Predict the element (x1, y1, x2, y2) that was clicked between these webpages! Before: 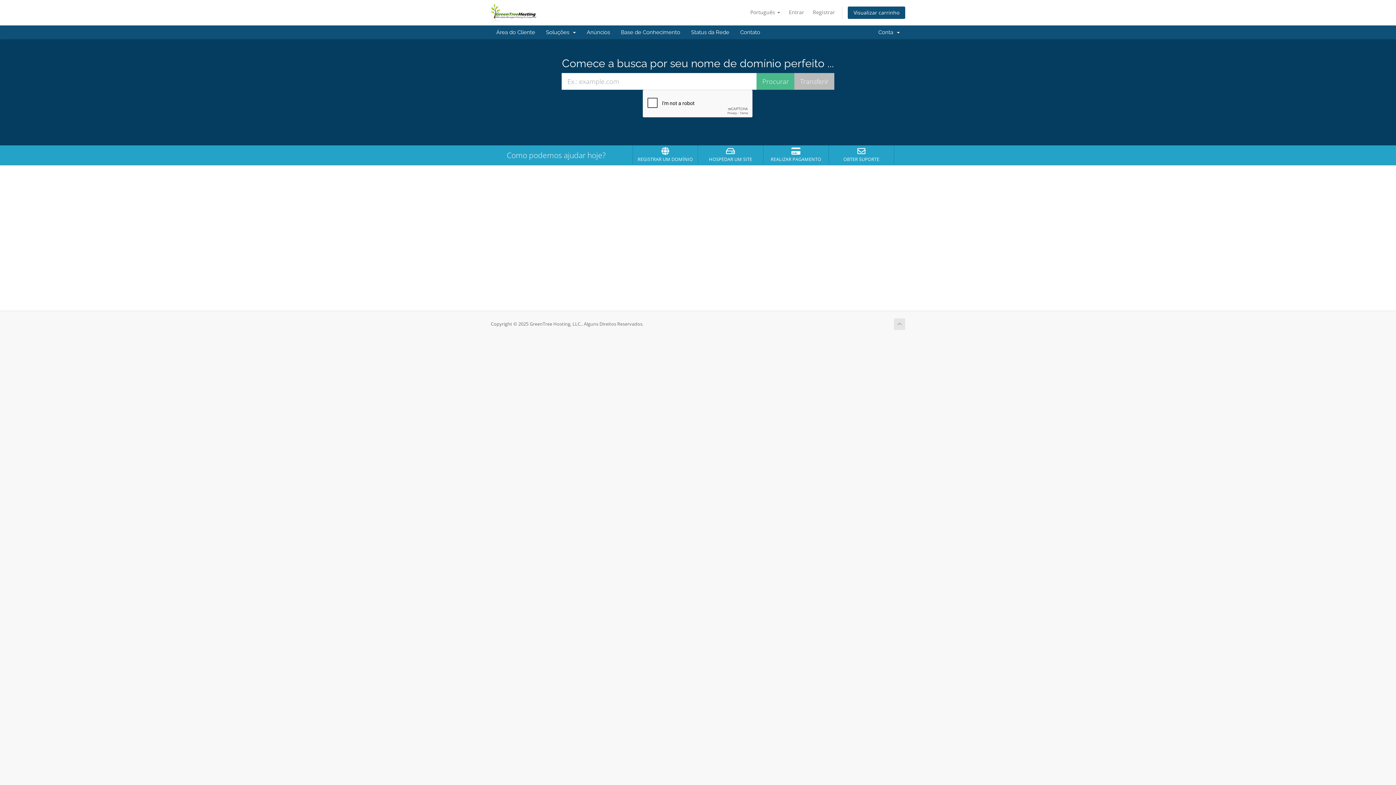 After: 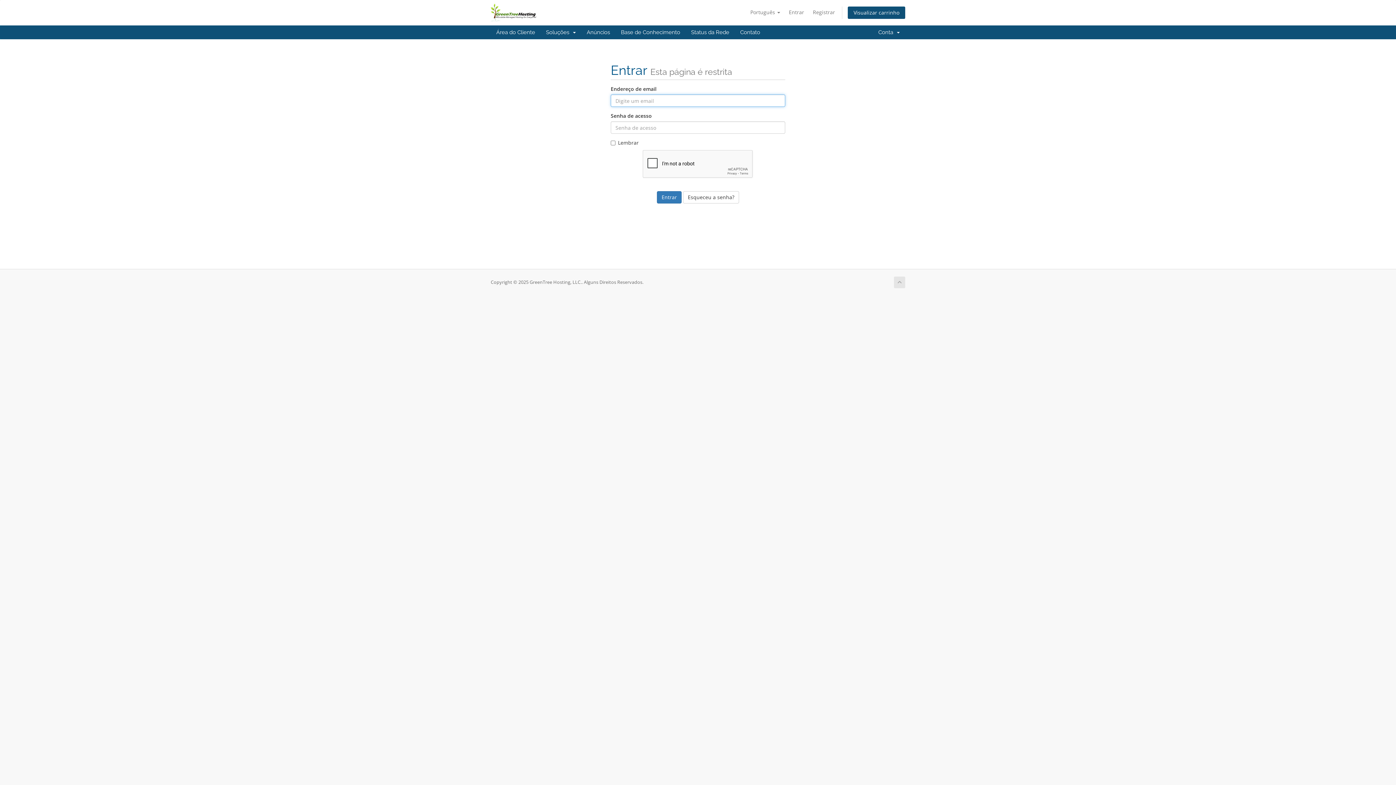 Action: label: Status da Rede bbox: (685, 25, 734, 39)